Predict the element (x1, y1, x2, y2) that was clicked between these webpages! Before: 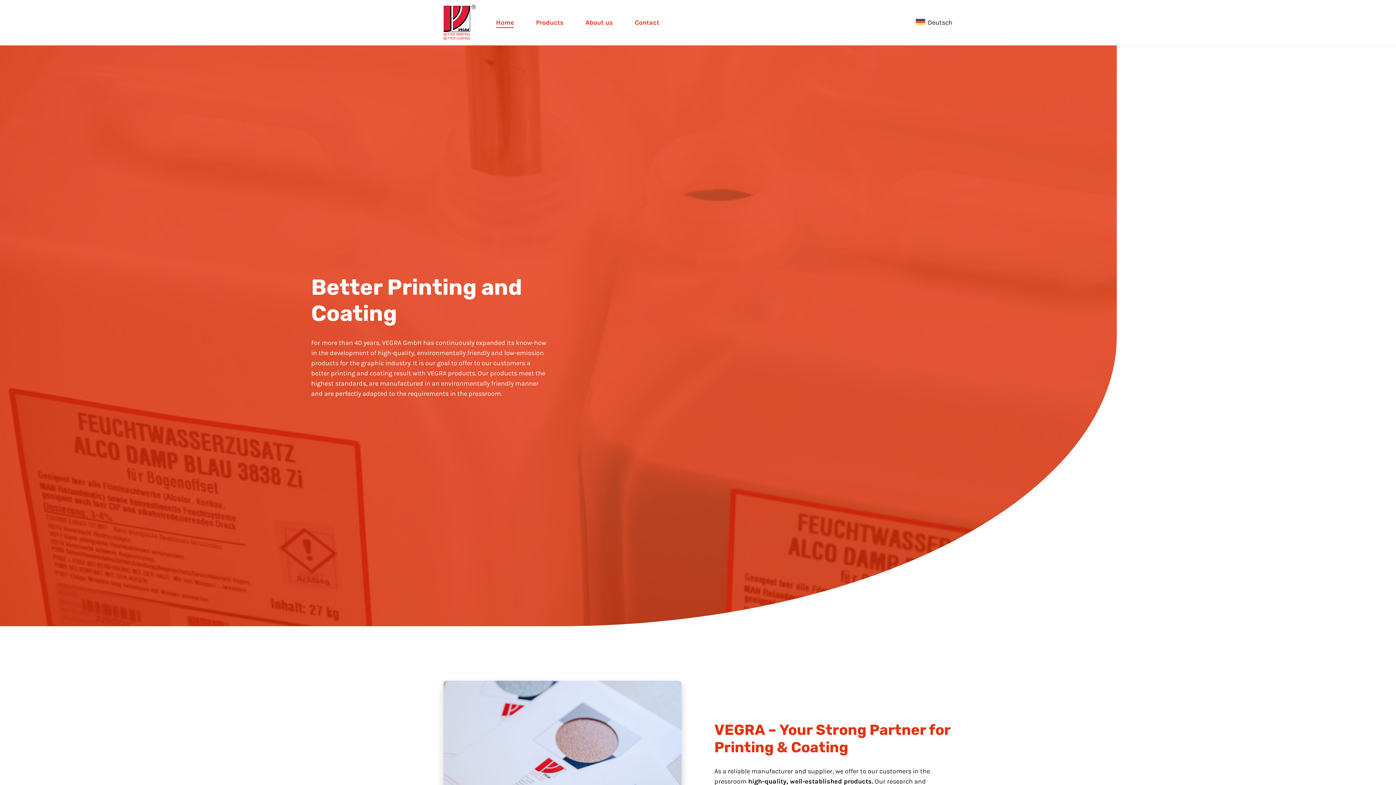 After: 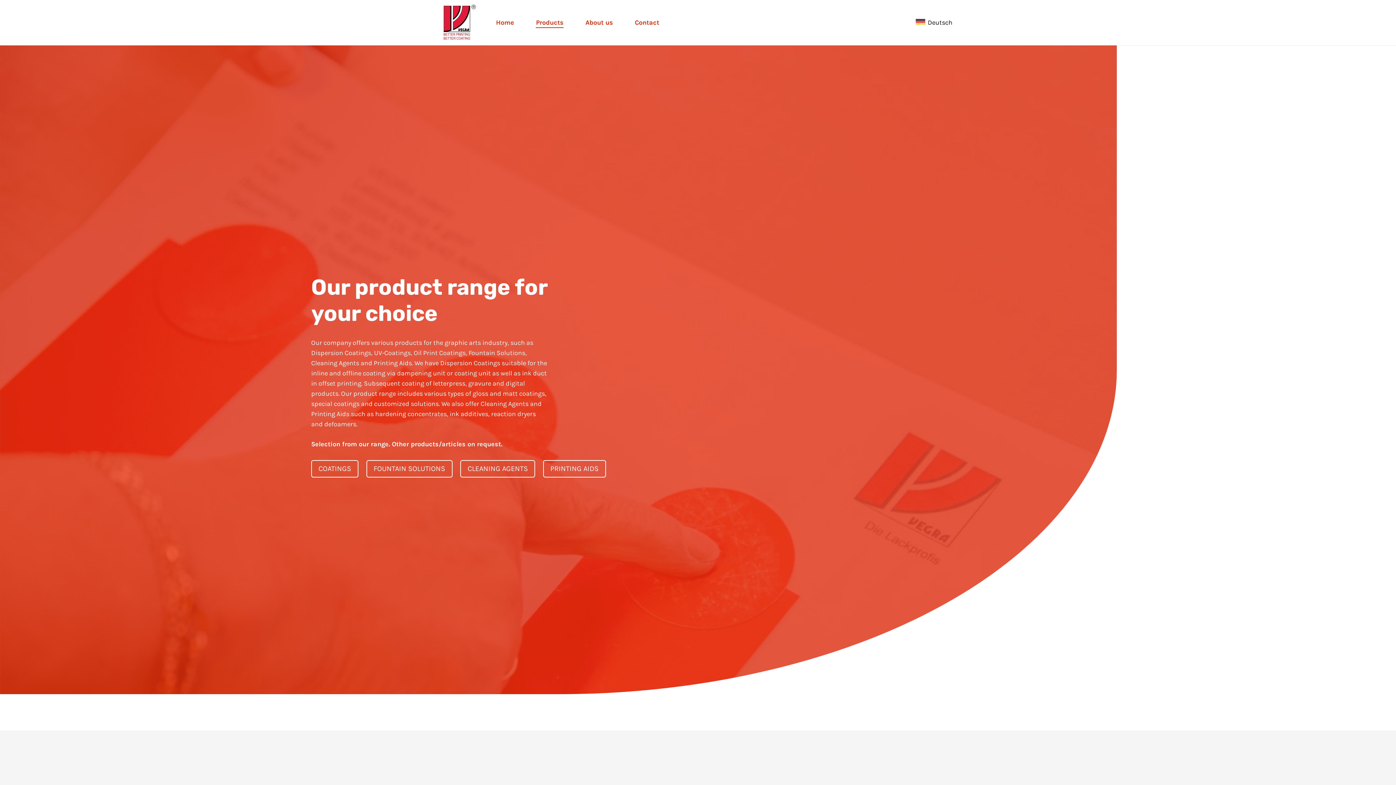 Action: bbox: (525, 0, 574, 45) label: Products